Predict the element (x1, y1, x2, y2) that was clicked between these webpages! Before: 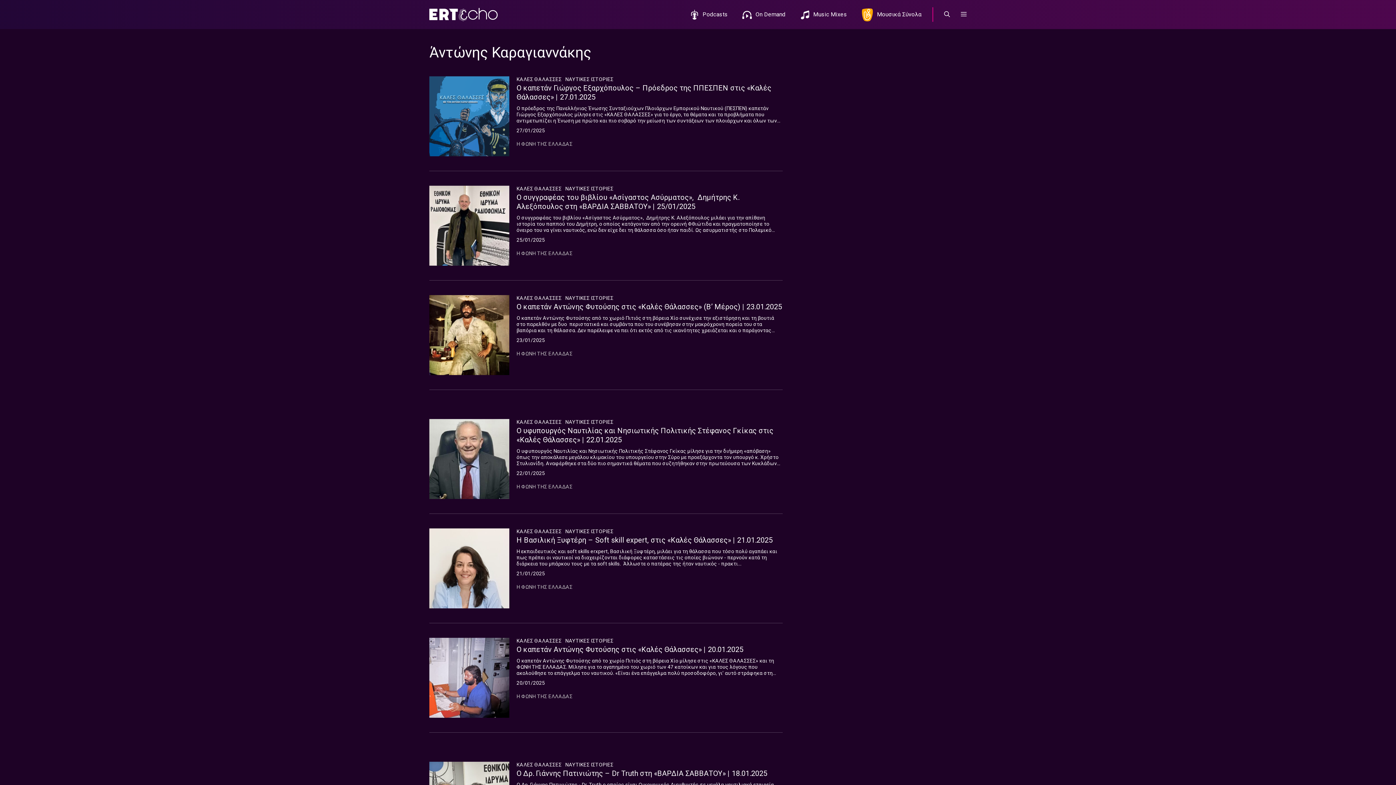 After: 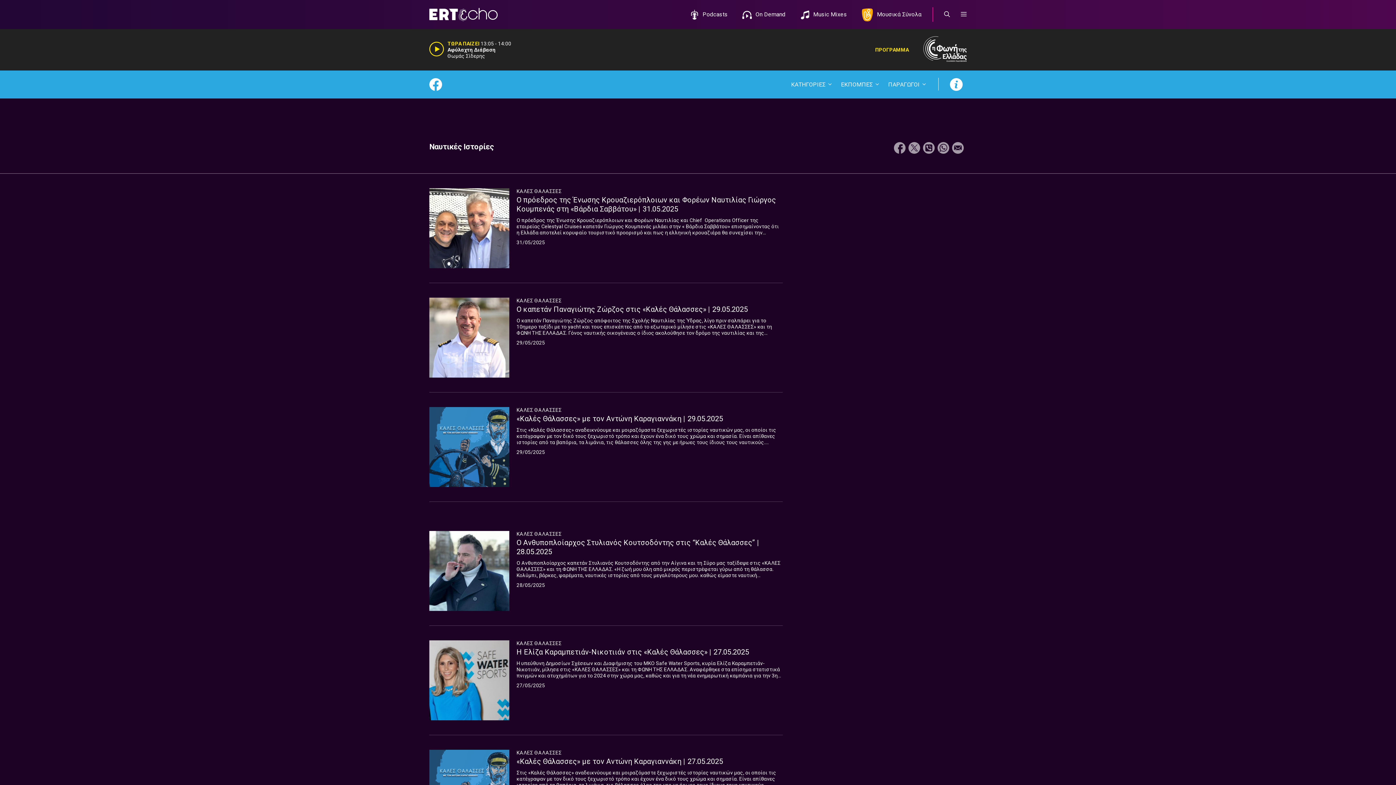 Action: label: ΝΑΥΤΙΚΕΣ ΙΣΤΟΡΙΕΣ bbox: (565, 76, 613, 82)